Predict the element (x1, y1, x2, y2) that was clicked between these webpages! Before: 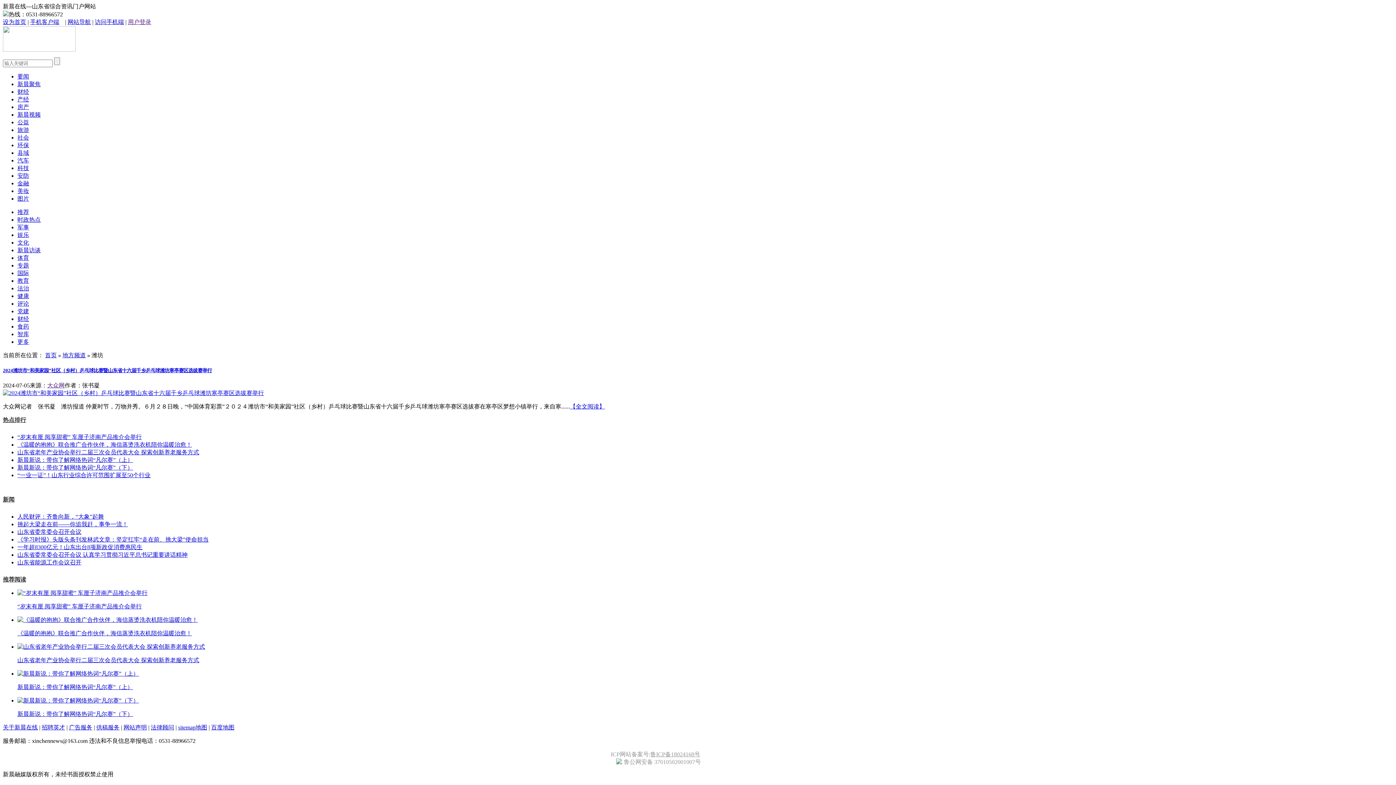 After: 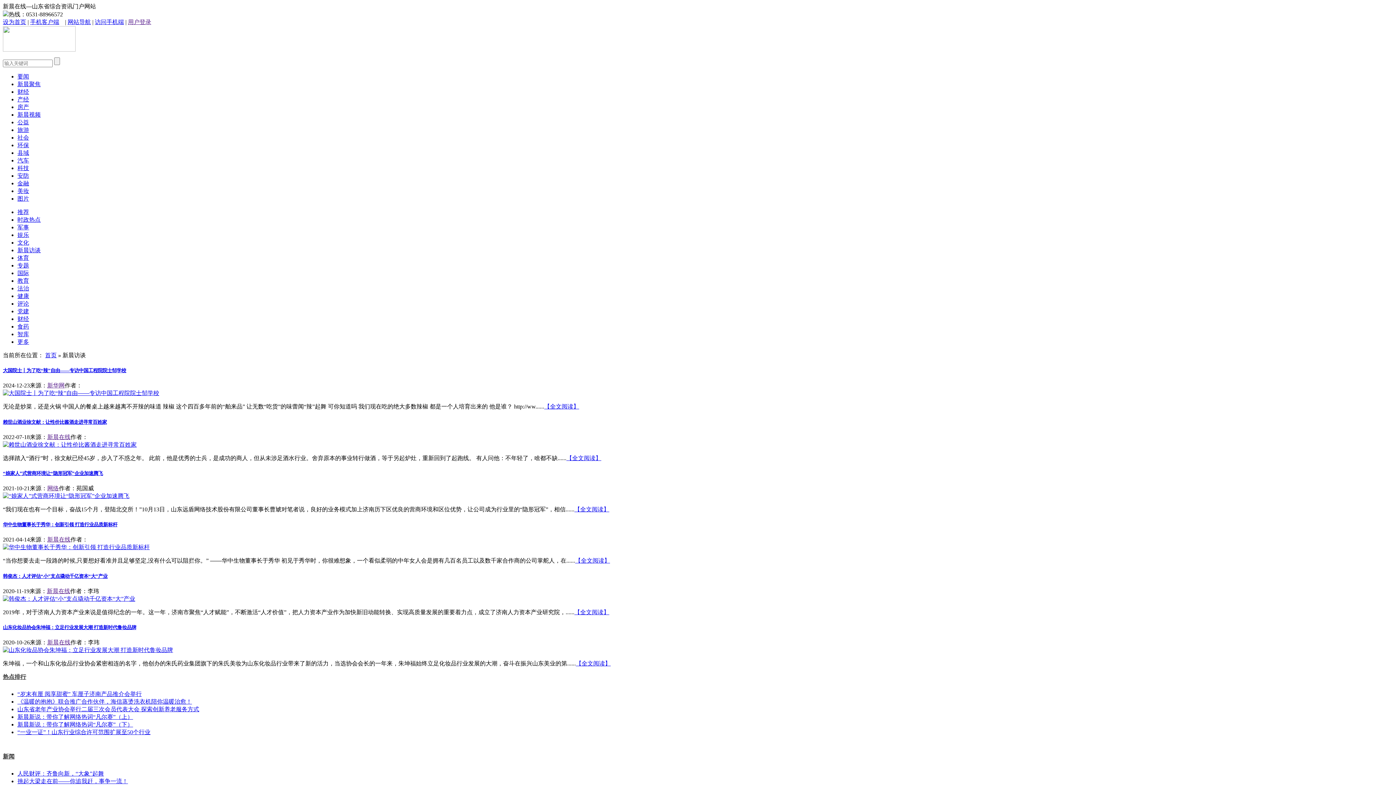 Action: bbox: (17, 247, 40, 253) label: 新晨访谈